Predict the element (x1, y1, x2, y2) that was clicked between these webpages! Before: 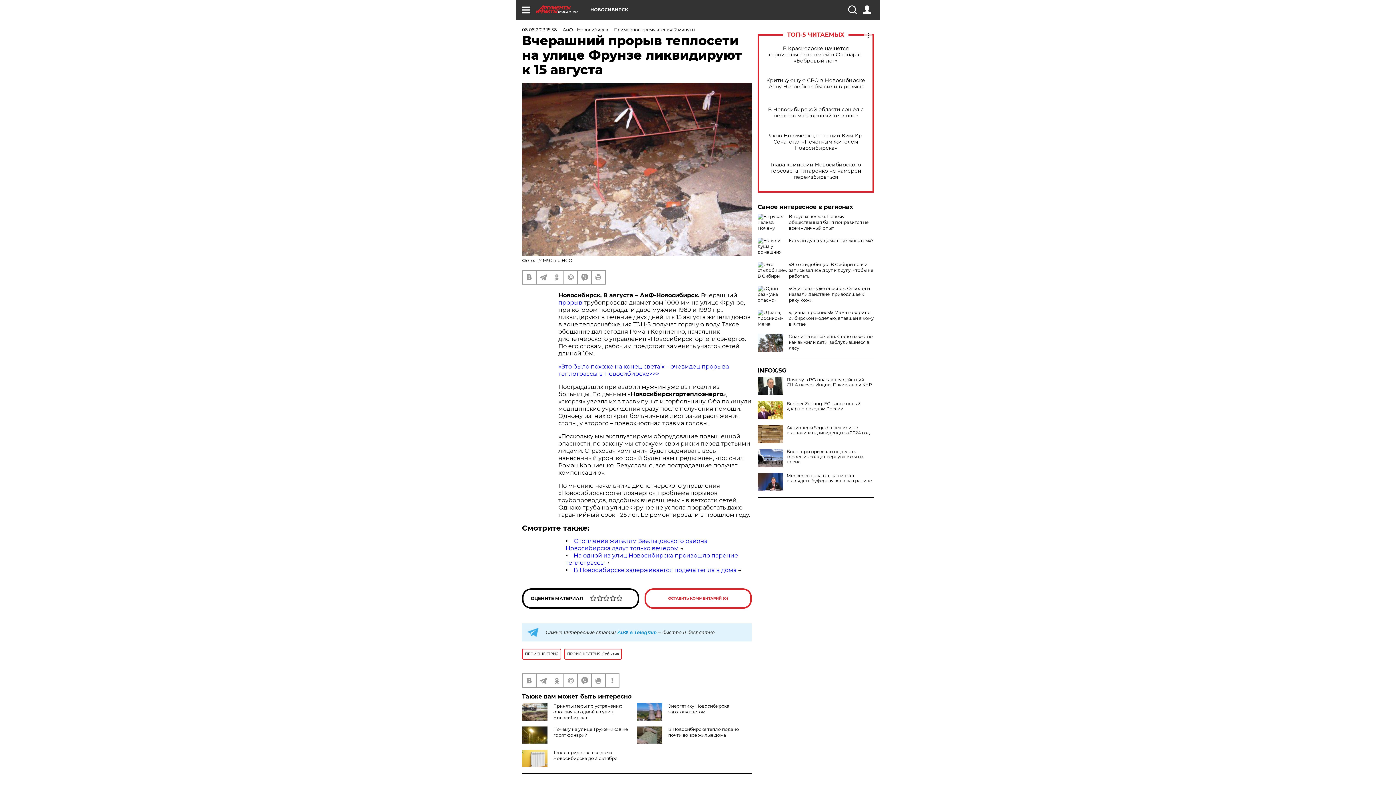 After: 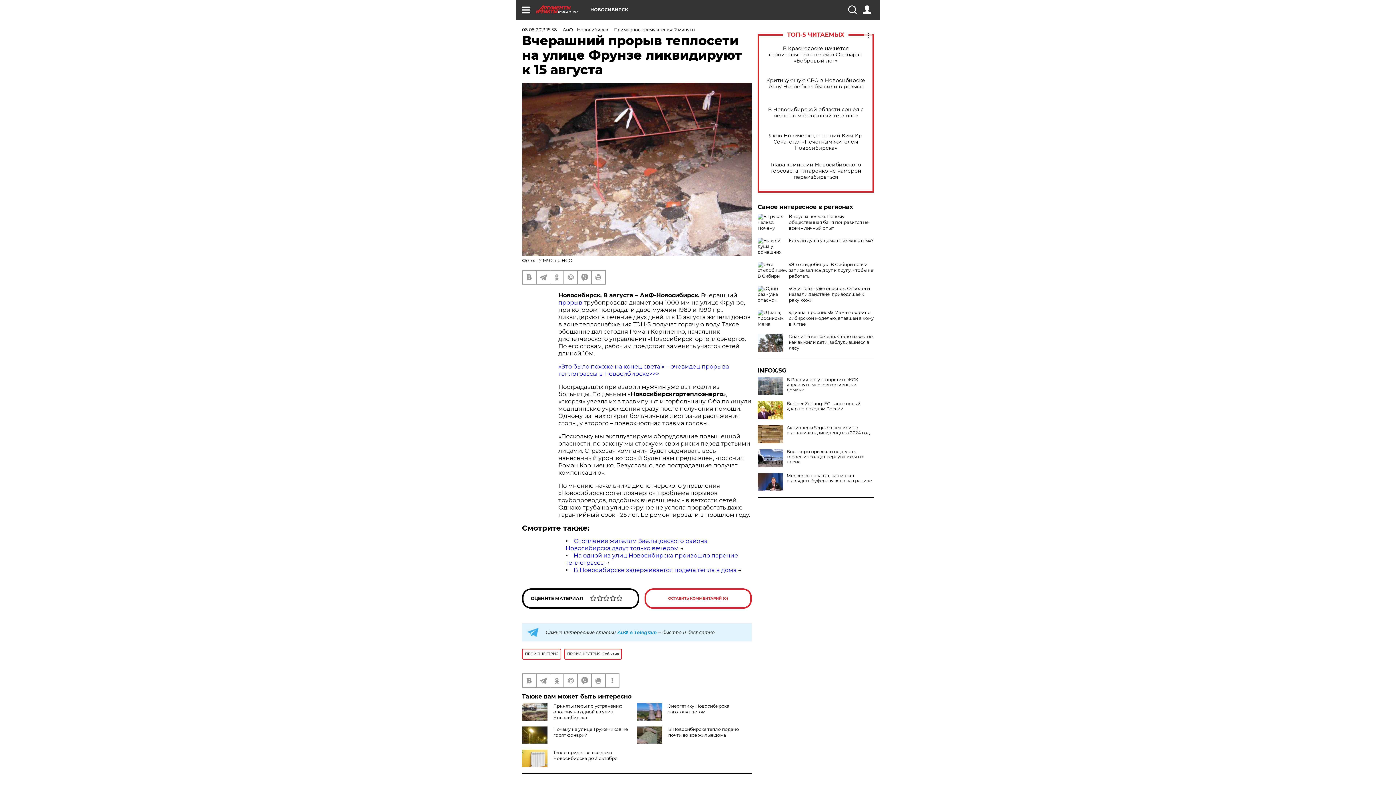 Action: bbox: (757, 377, 783, 395)